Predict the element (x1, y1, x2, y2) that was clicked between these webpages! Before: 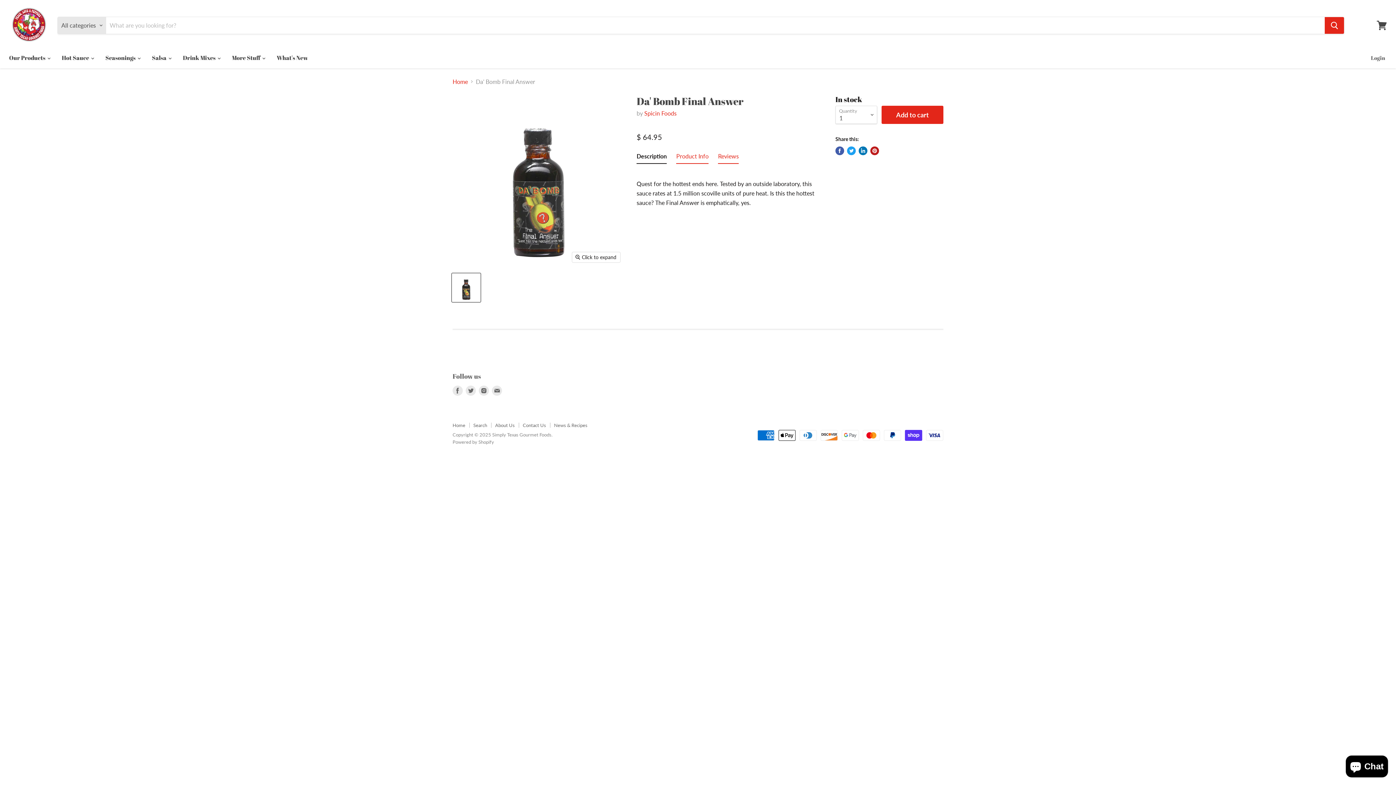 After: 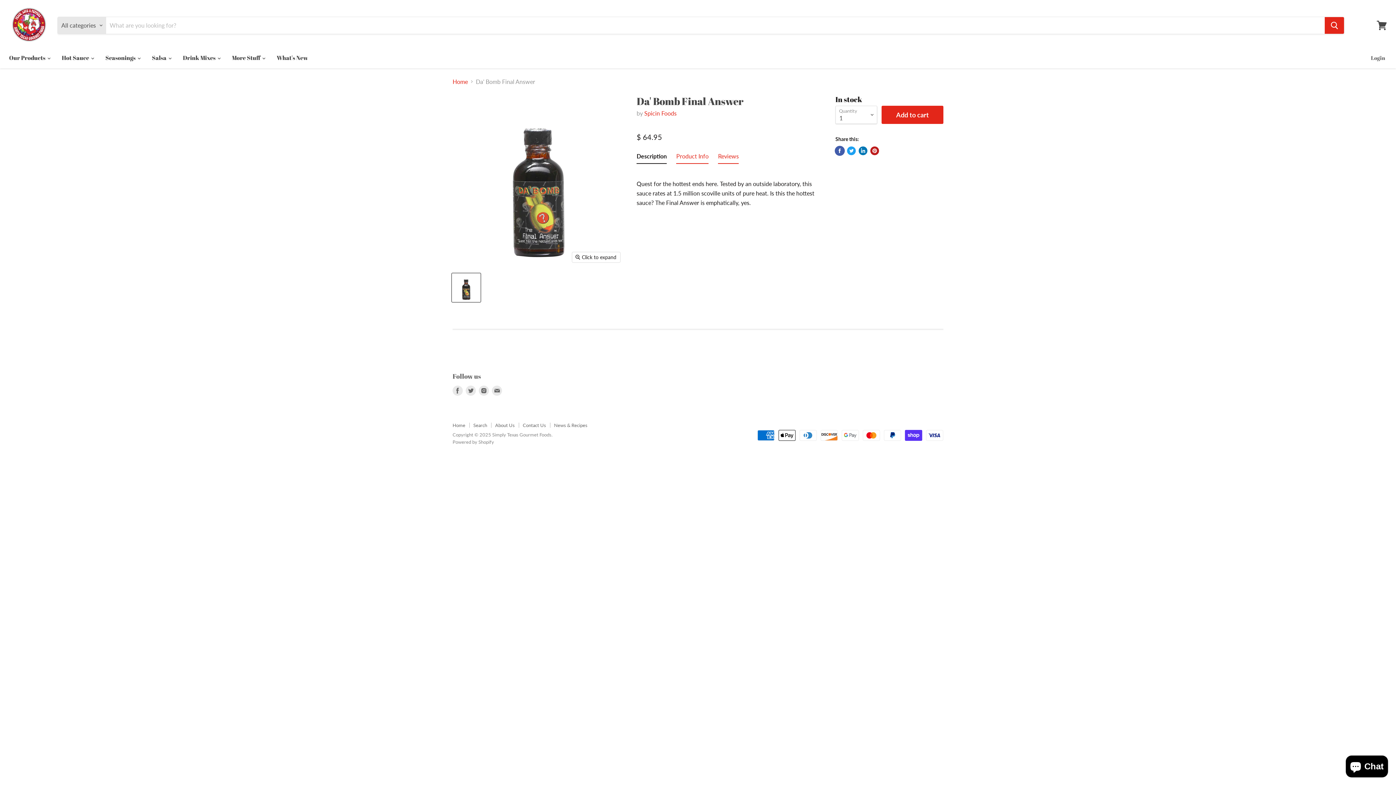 Action: bbox: (835, 146, 844, 155) label: Share on Facebook